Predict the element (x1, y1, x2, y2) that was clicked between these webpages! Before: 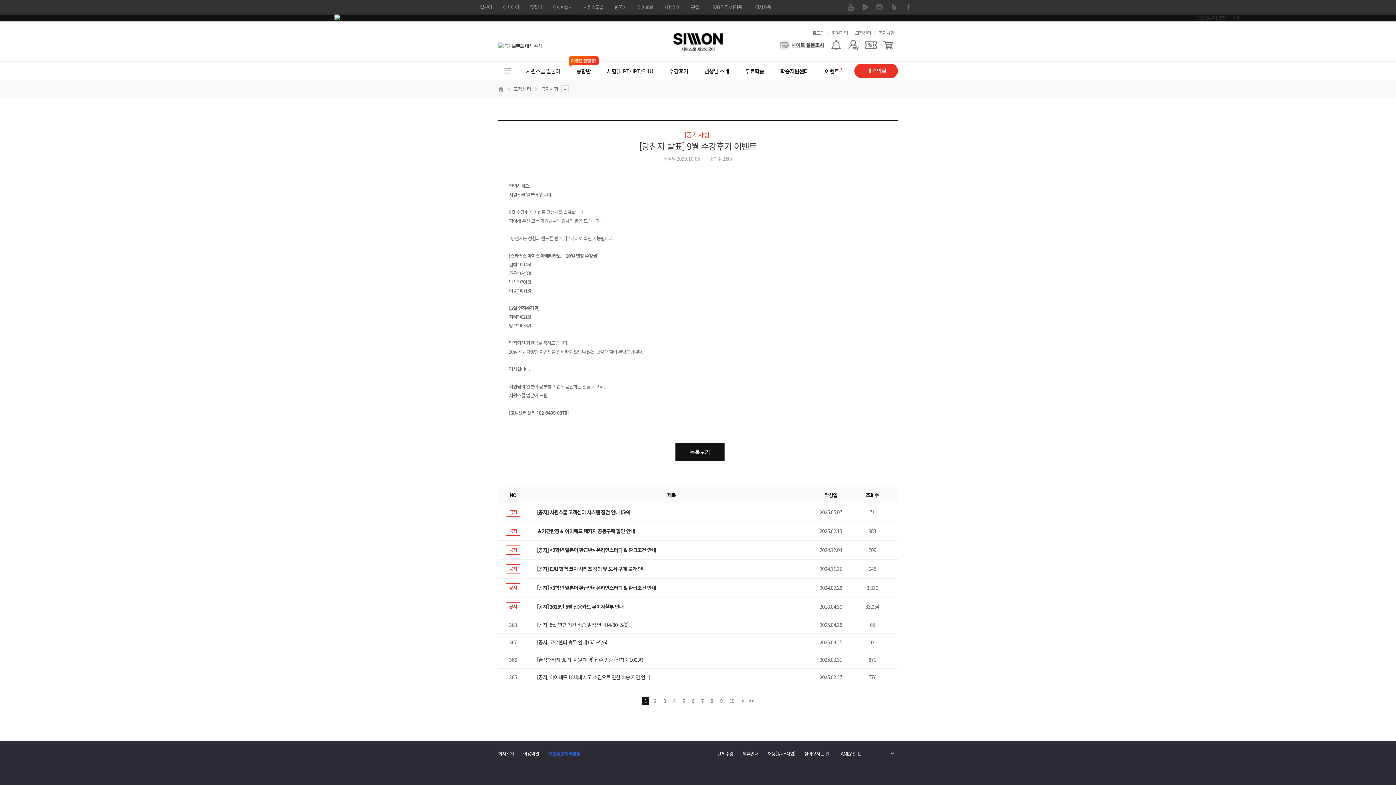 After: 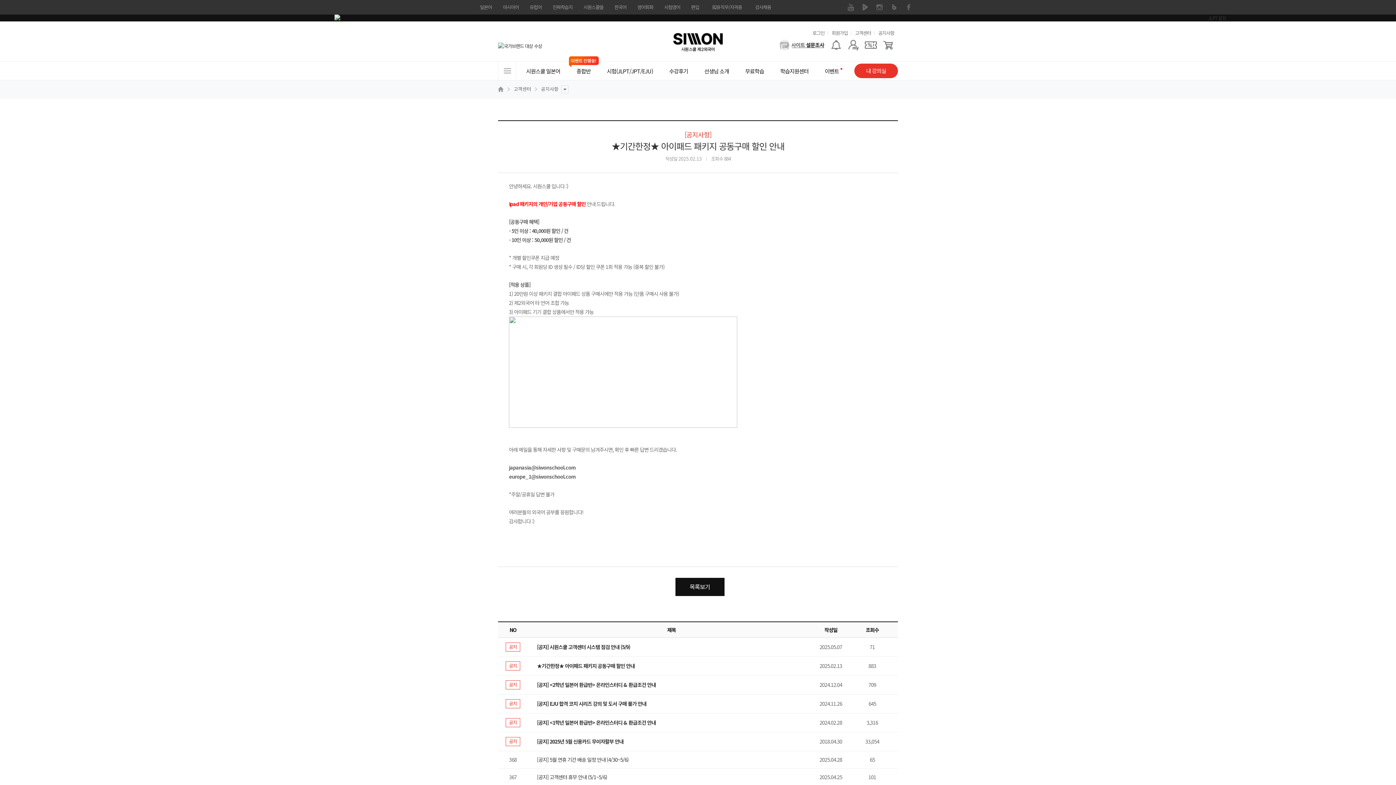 Action: label: ★기간한정★ 아이패드 패키지 공동구매 할인 안내 bbox: (537, 527, 815, 535)